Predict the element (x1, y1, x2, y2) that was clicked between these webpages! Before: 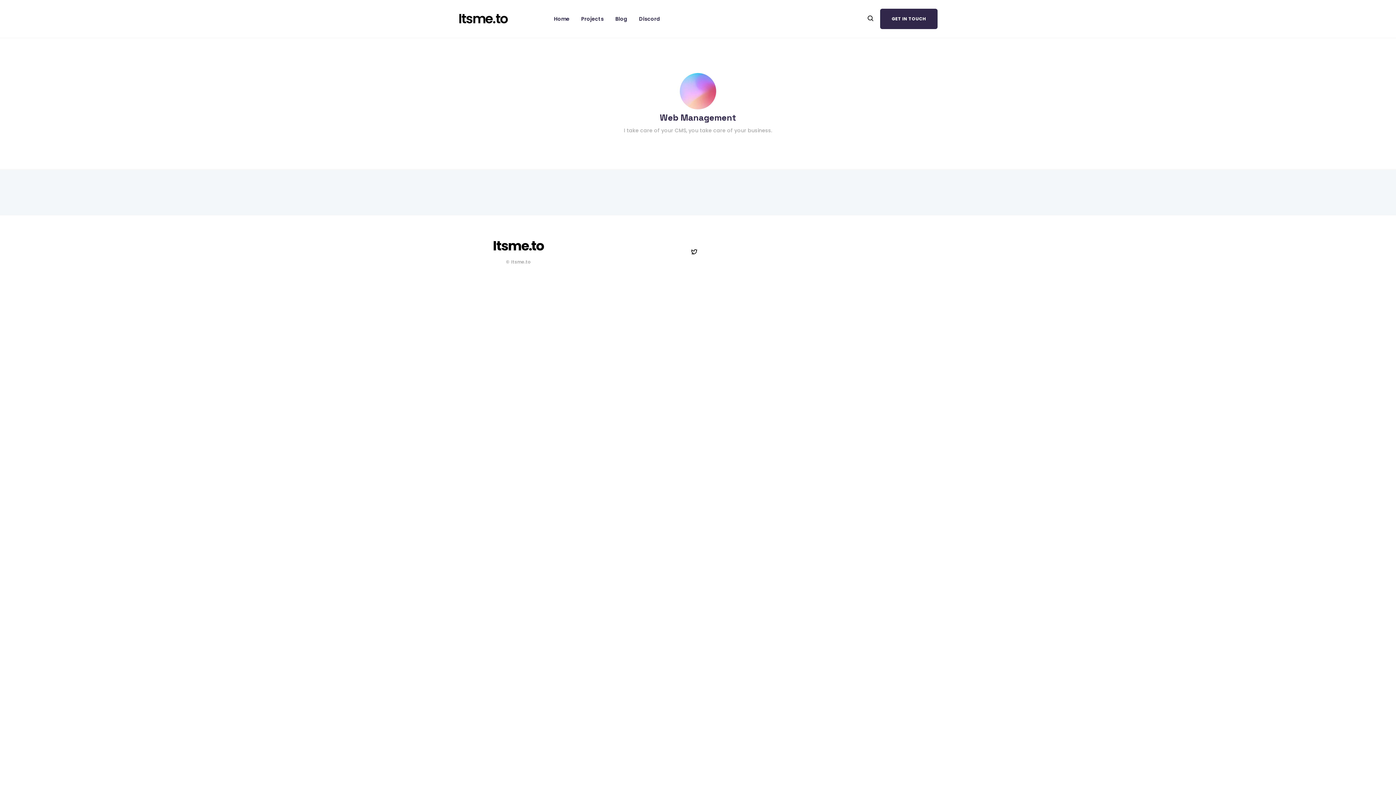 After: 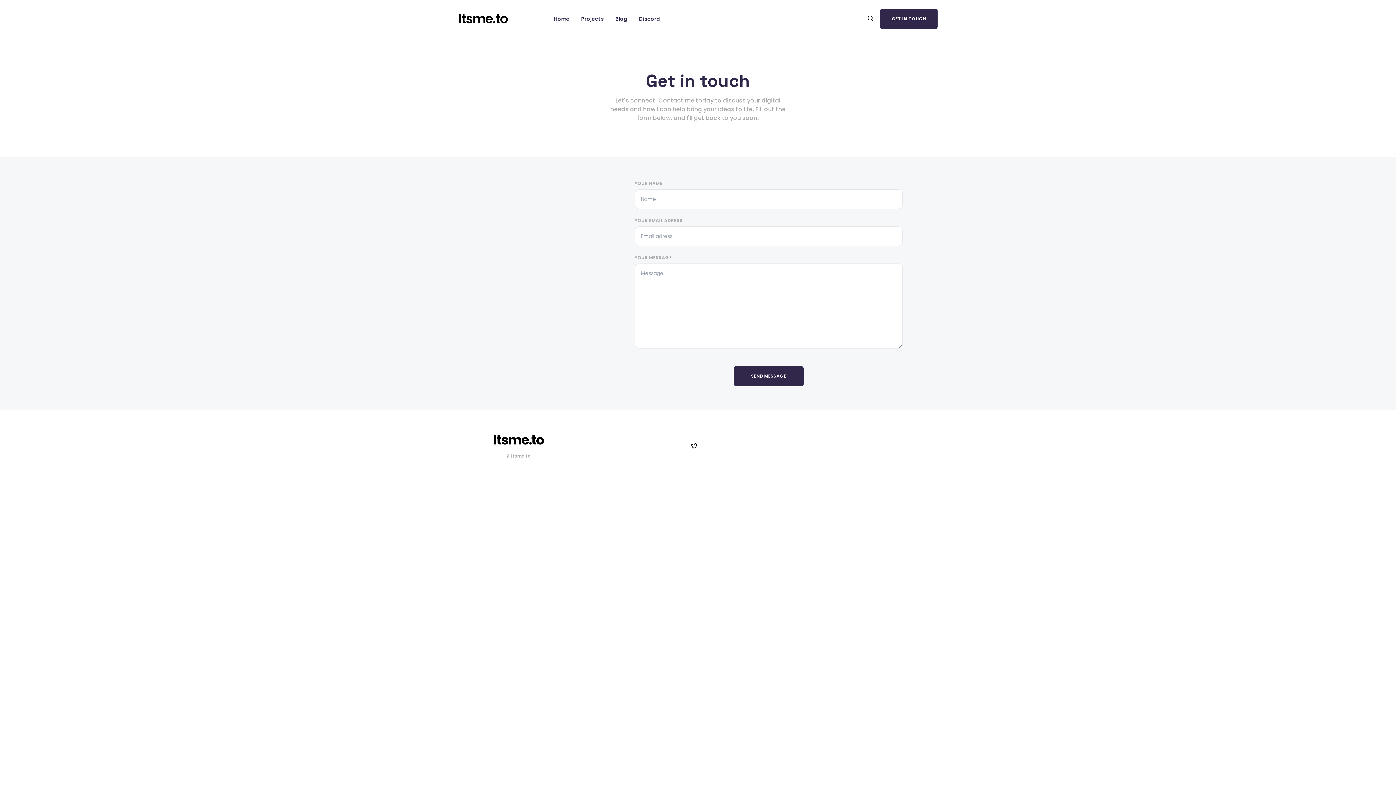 Action: bbox: (880, 8, 937, 29) label: GET IN TOUCH